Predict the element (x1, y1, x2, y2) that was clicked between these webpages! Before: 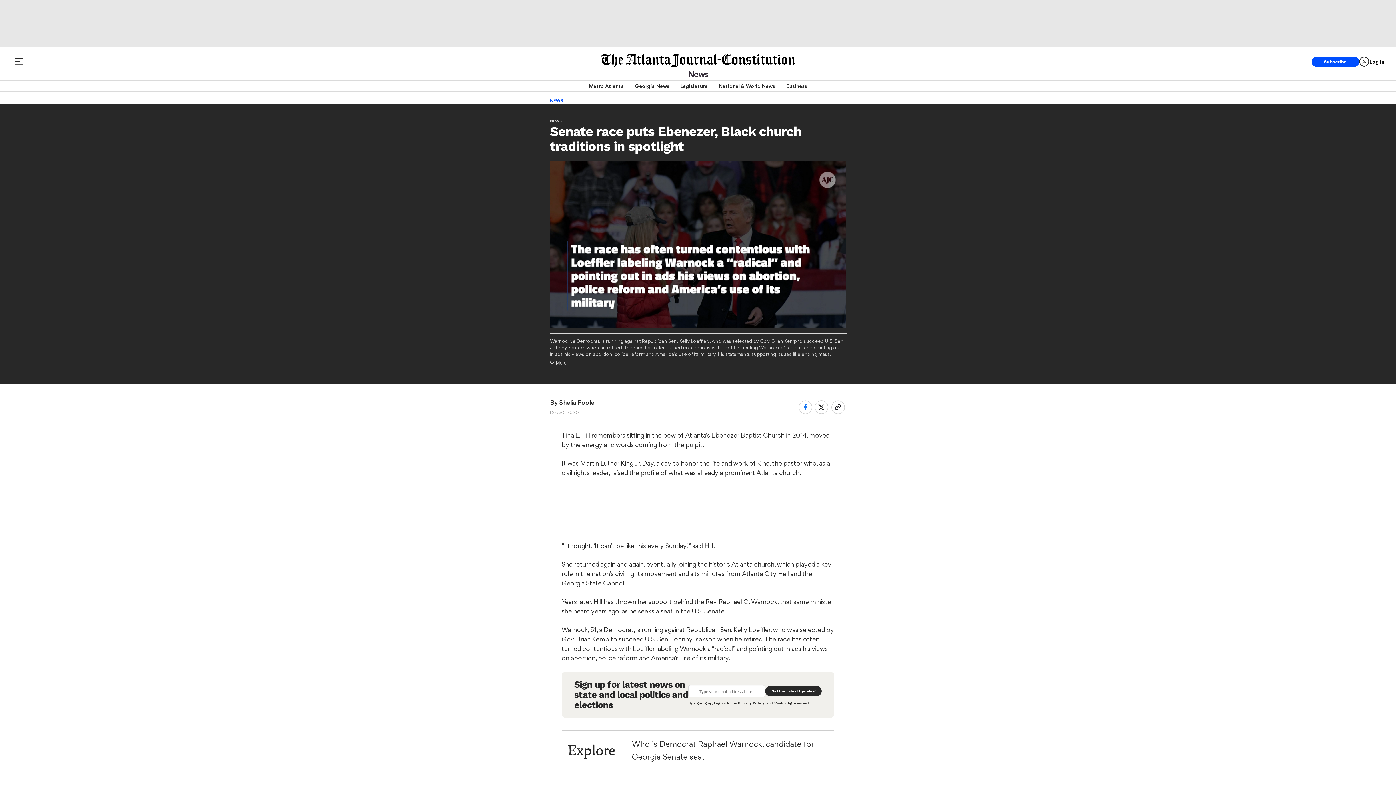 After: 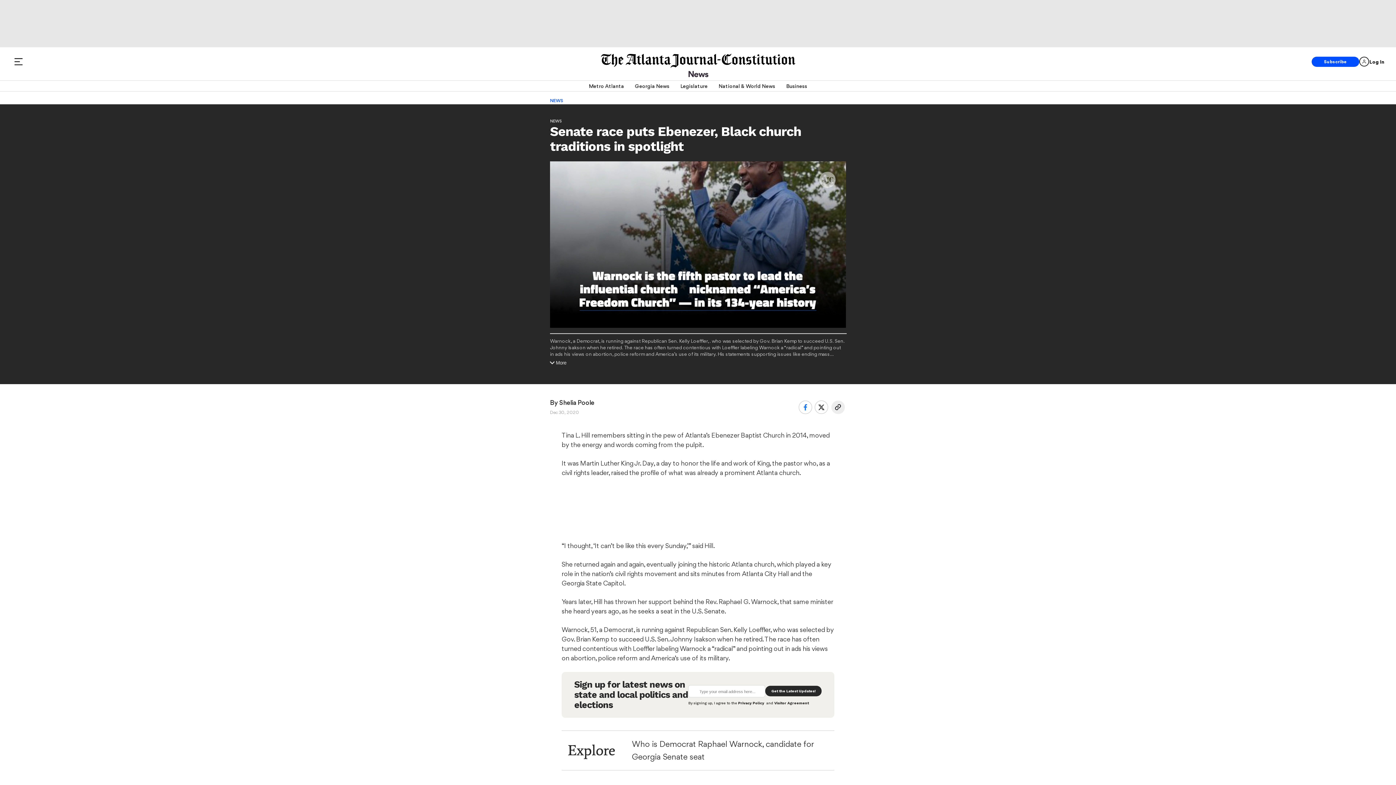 Action: bbox: (831, 400, 844, 414)